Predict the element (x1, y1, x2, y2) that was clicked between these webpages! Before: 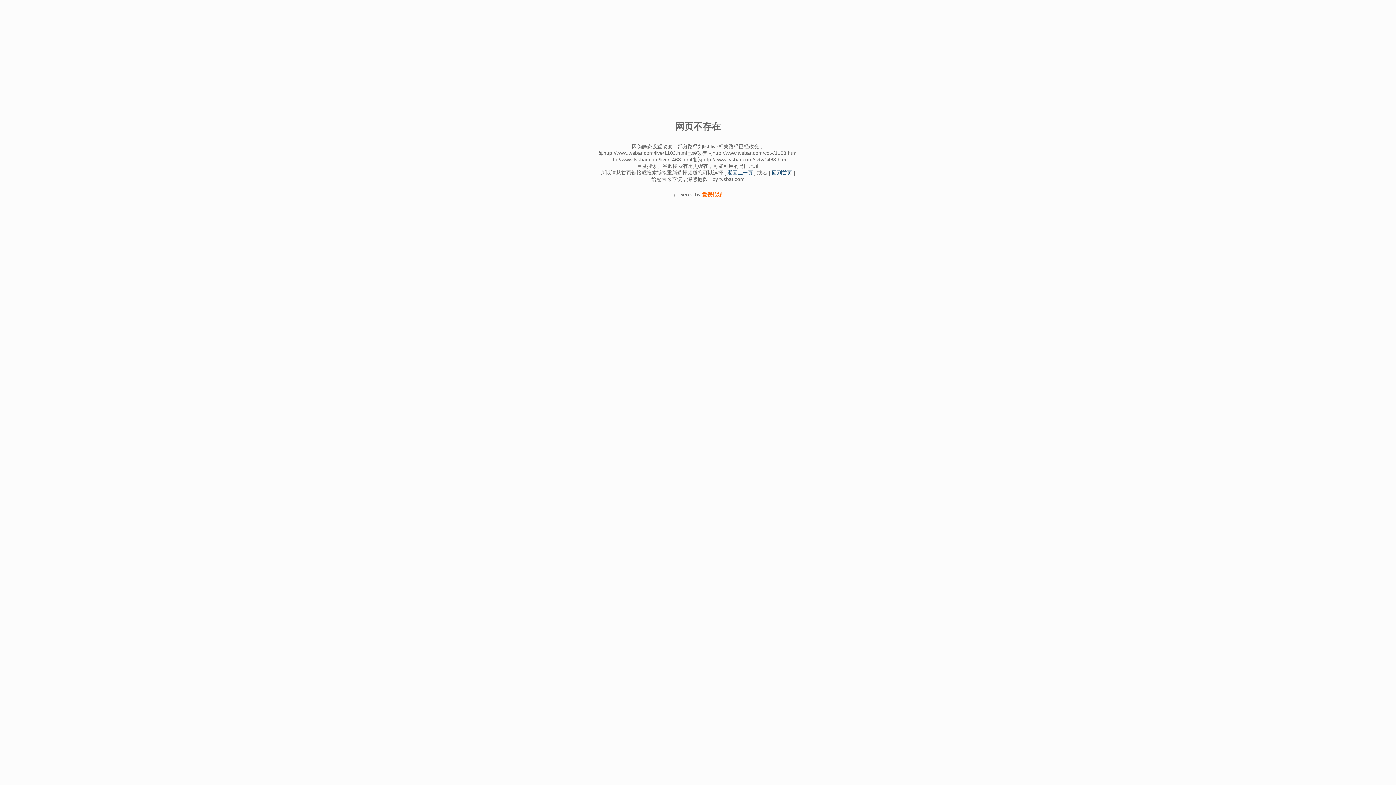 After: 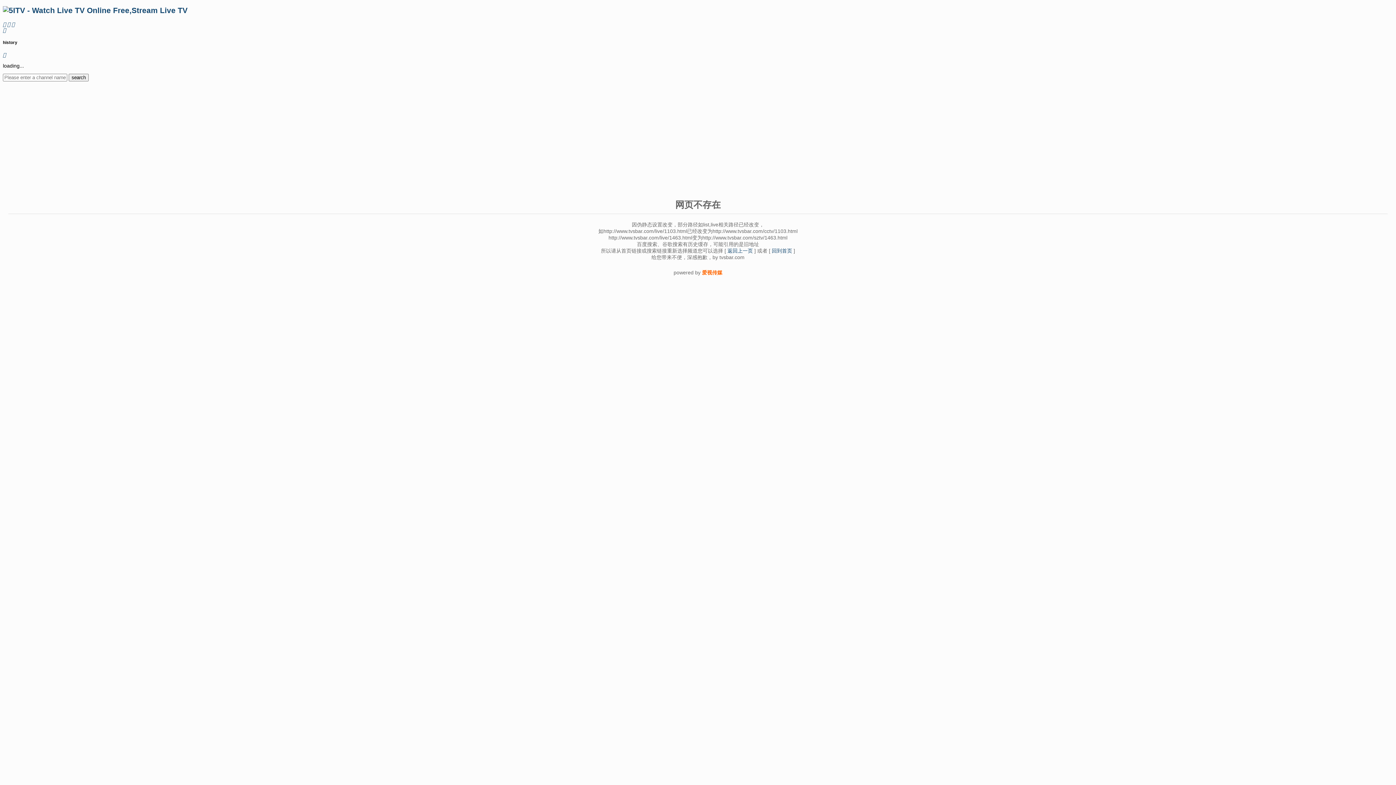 Action: bbox: (772, 169, 792, 175) label: 回到首页